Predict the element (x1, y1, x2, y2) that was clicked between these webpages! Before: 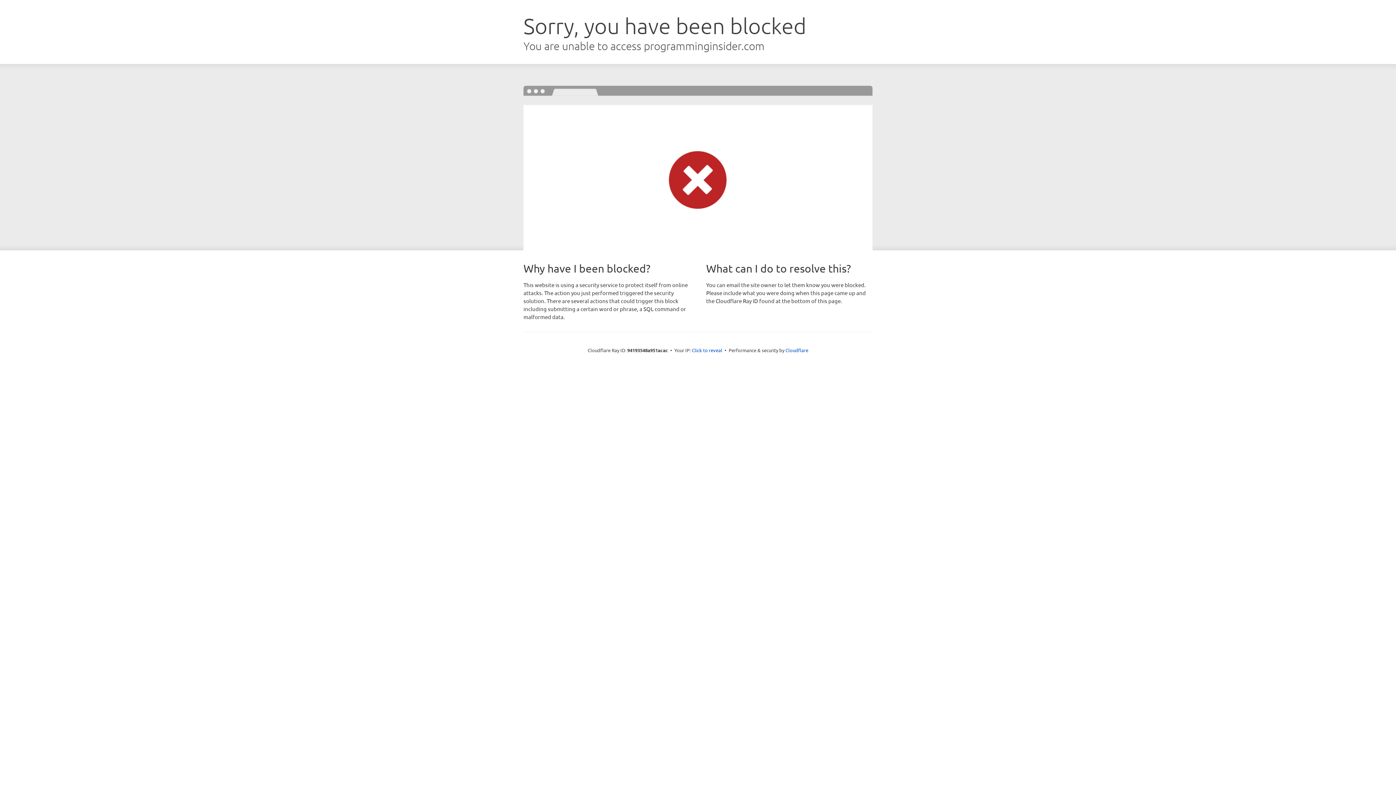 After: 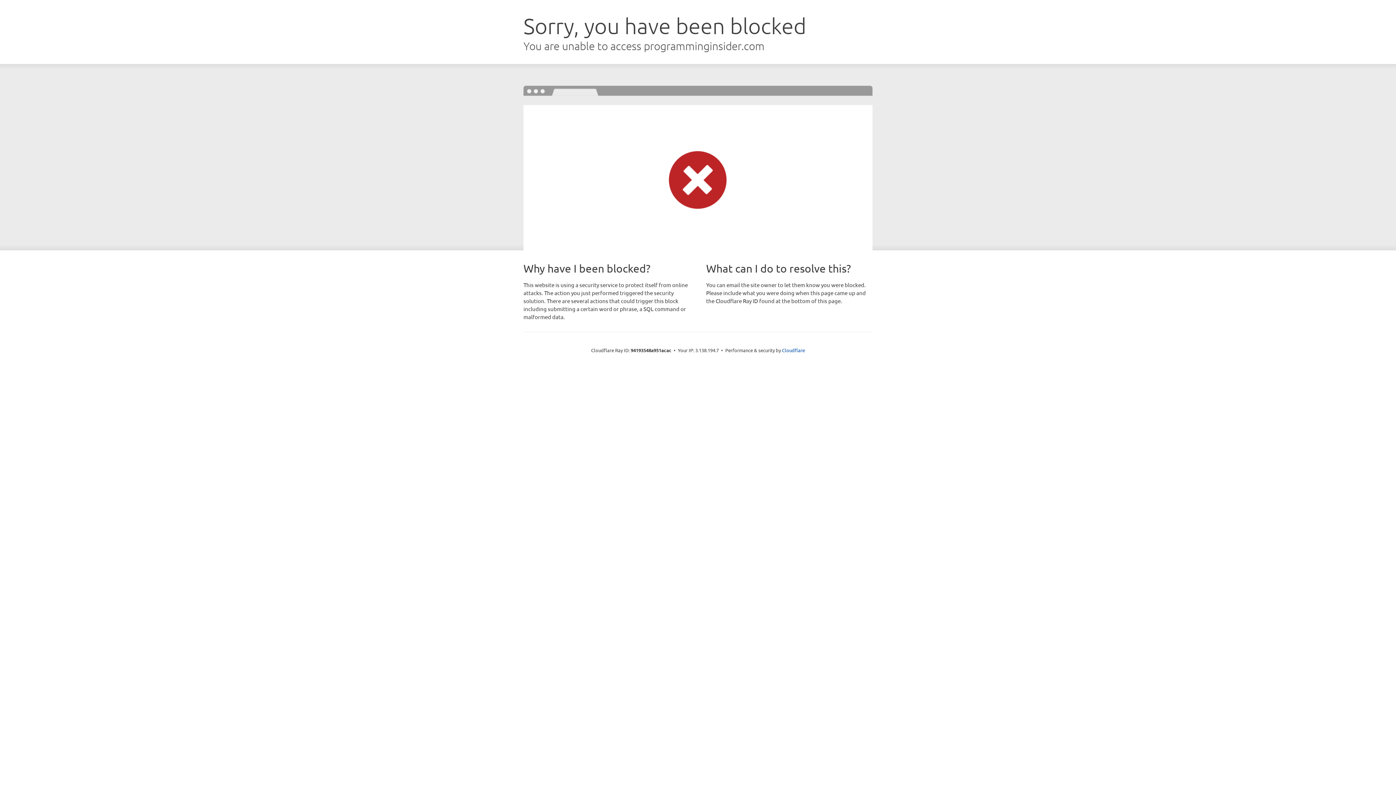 Action: label: Click to reveal bbox: (692, 346, 722, 353)